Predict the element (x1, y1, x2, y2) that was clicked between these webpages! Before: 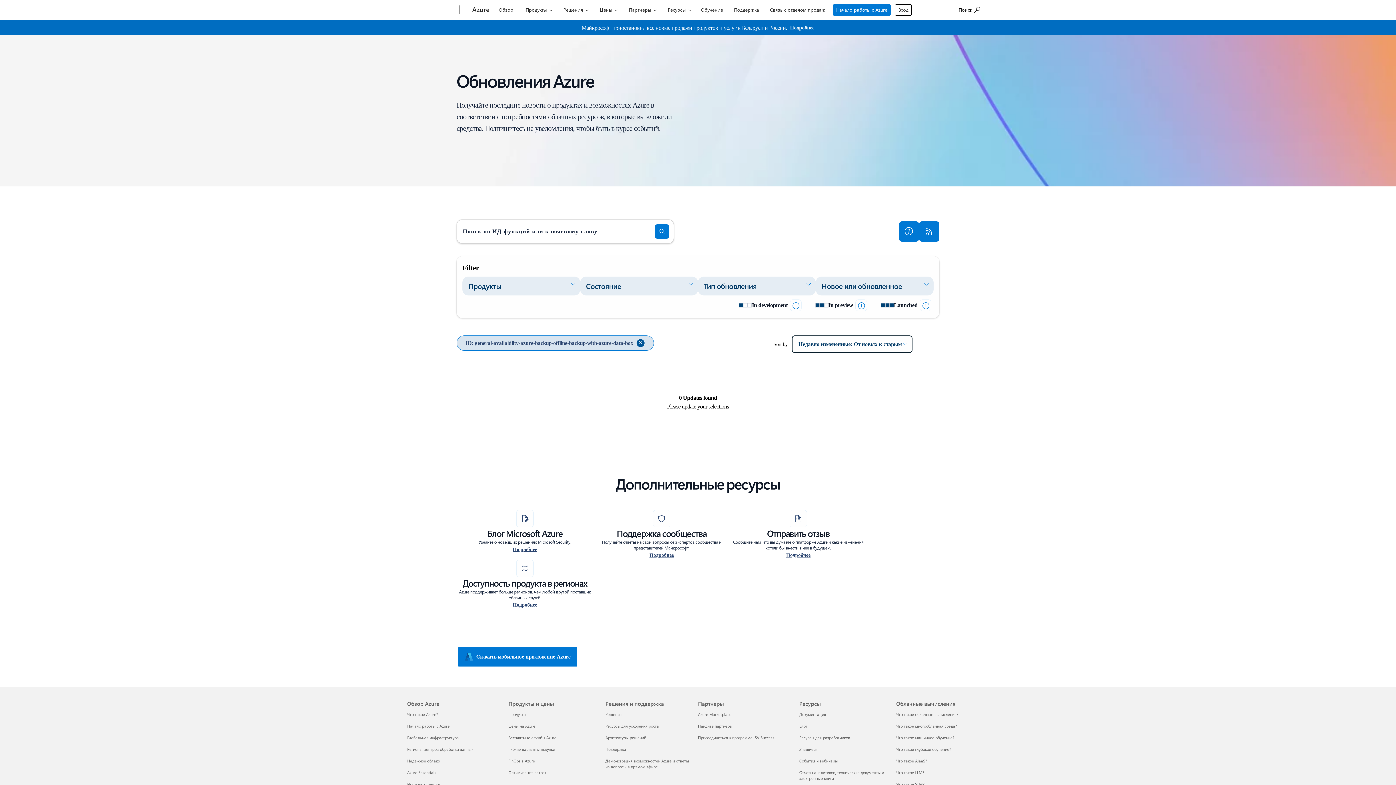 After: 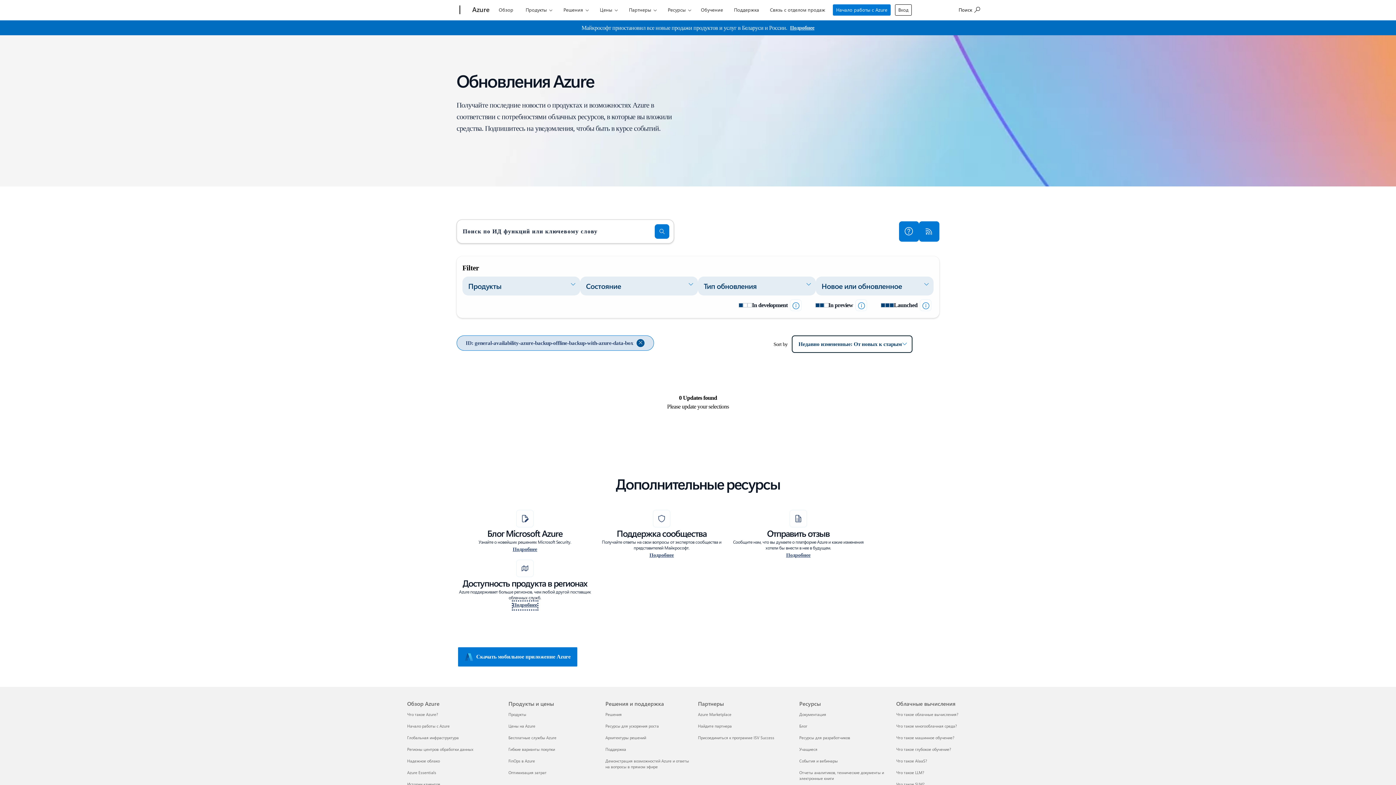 Action: bbox: (512, 601, 537, 609) label: Узнайте больше о продуктах и службах глобальной инфраструктуры Azure по регионам.